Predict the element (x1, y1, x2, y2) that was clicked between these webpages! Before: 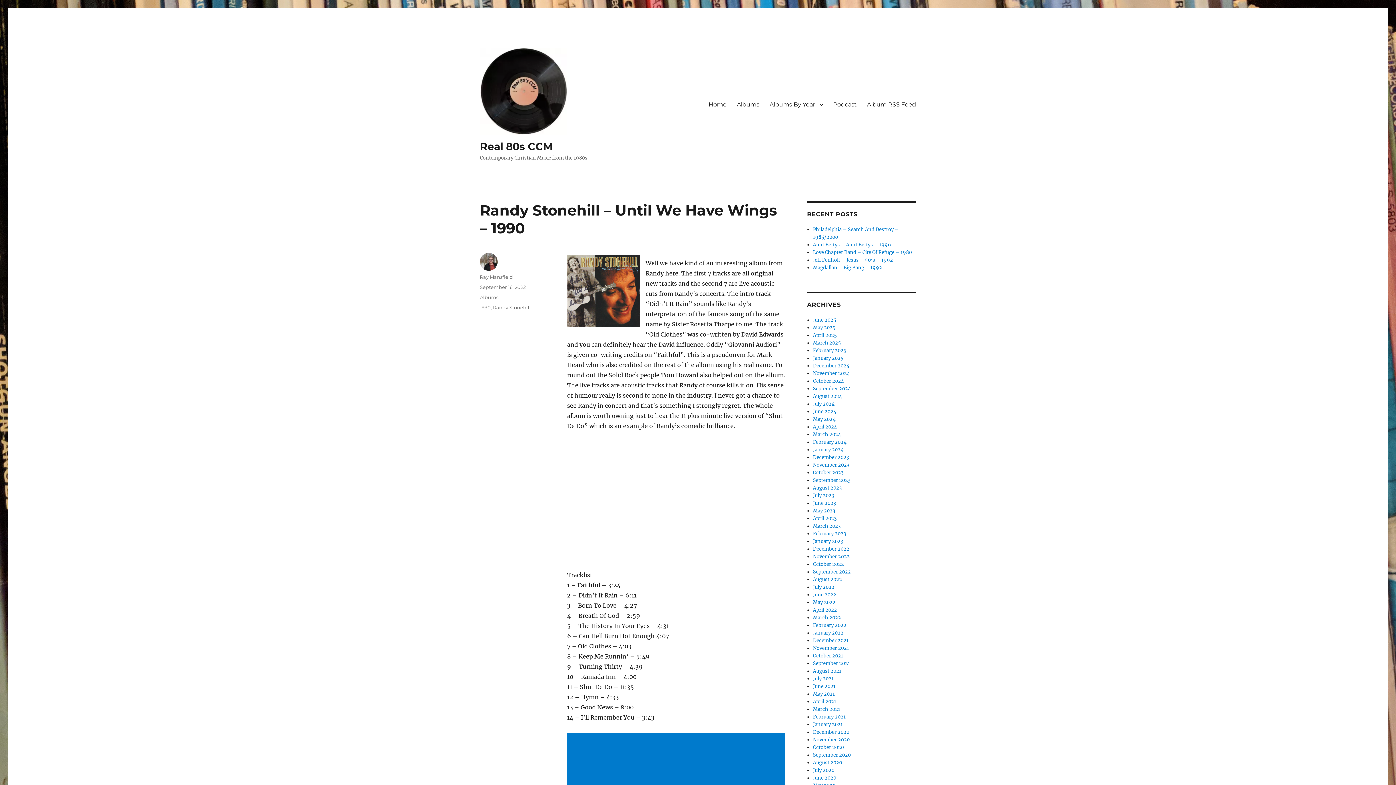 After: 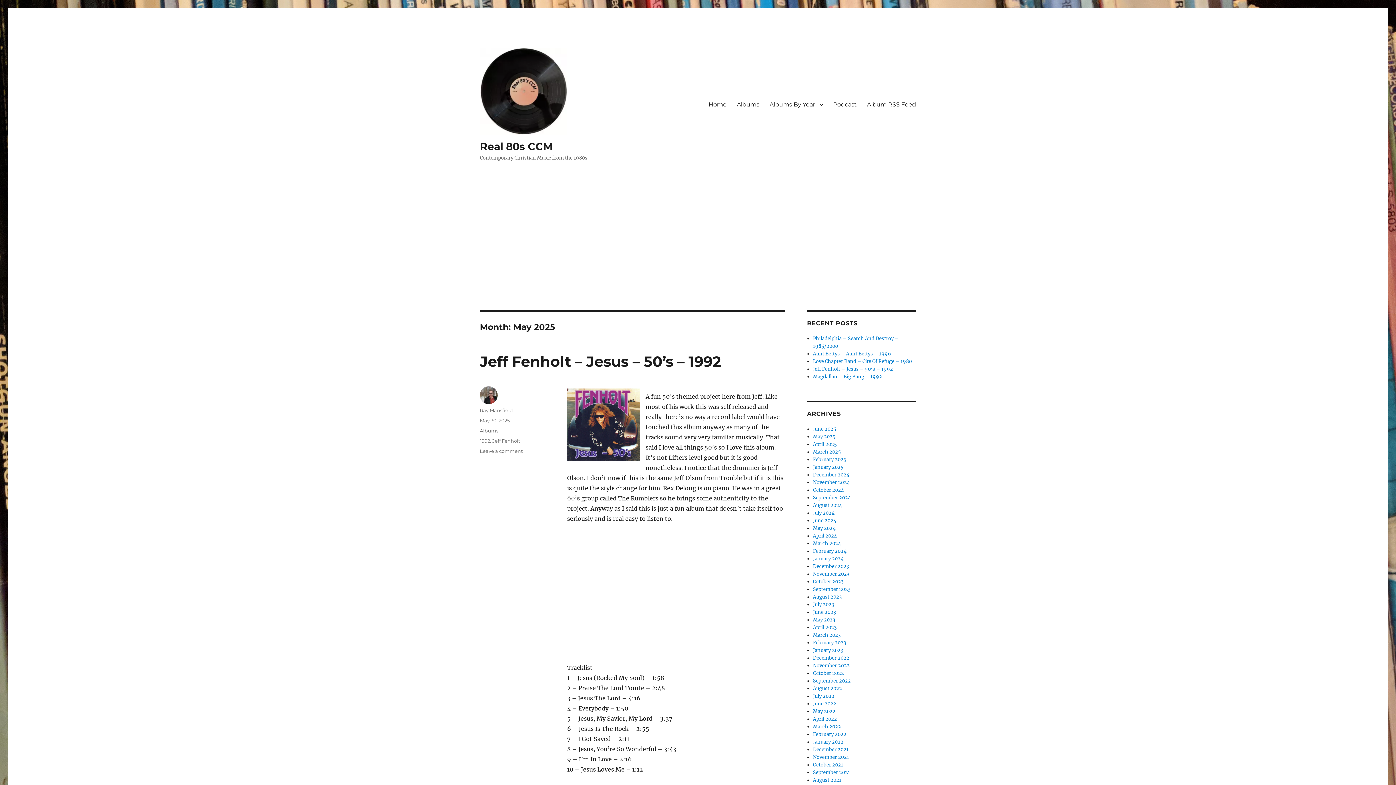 Action: bbox: (813, 324, 835, 330) label: May 2025